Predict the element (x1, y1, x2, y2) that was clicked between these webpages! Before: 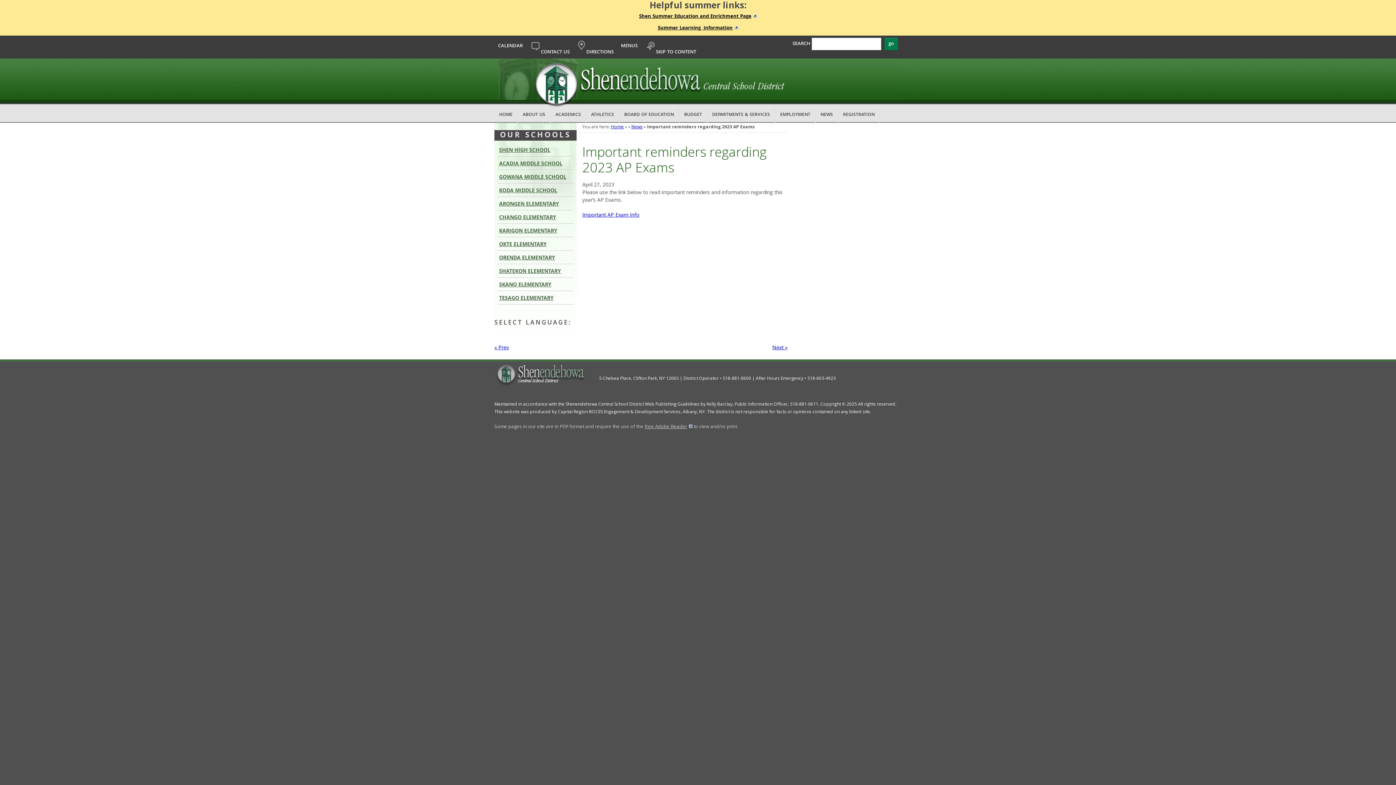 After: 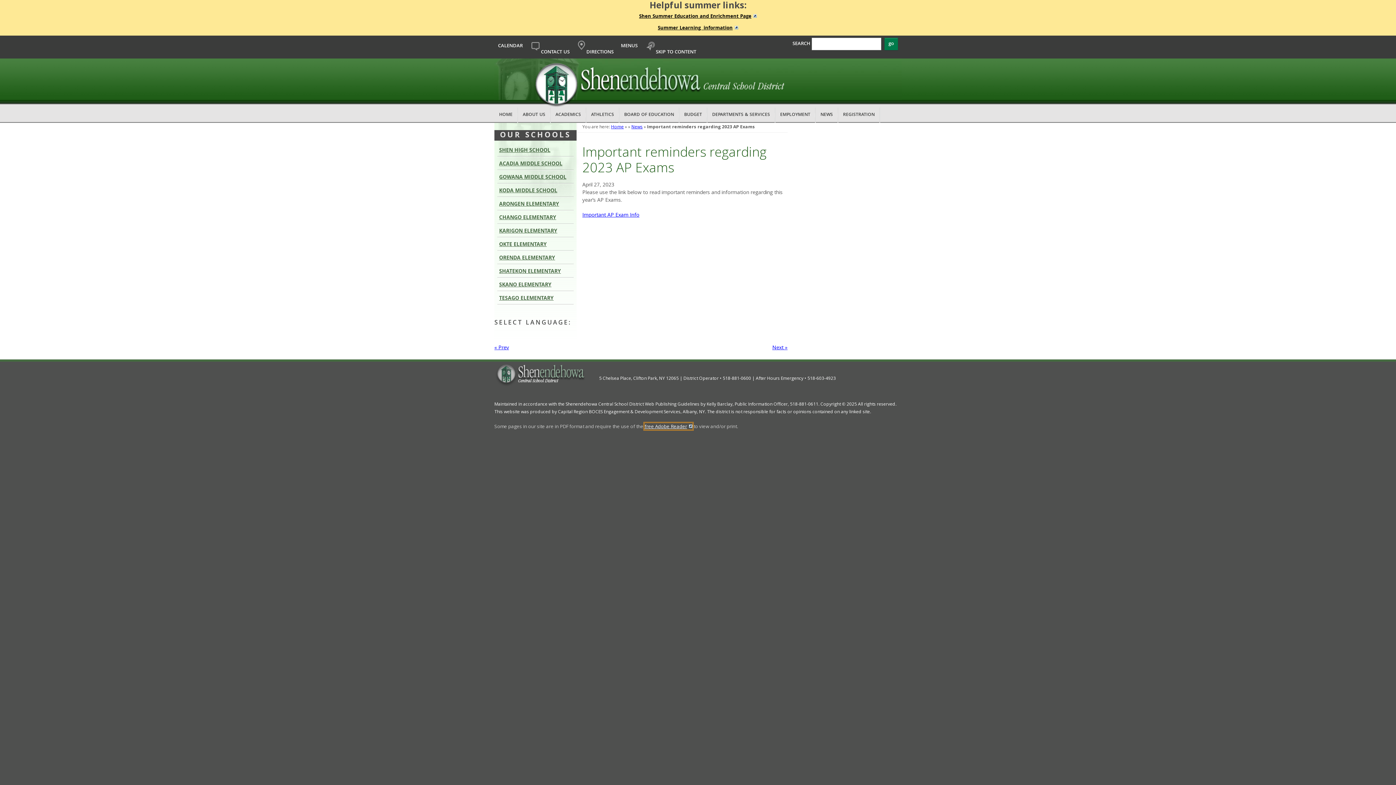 Action: label: free Adobe Reader bbox: (644, 423, 692, 429)